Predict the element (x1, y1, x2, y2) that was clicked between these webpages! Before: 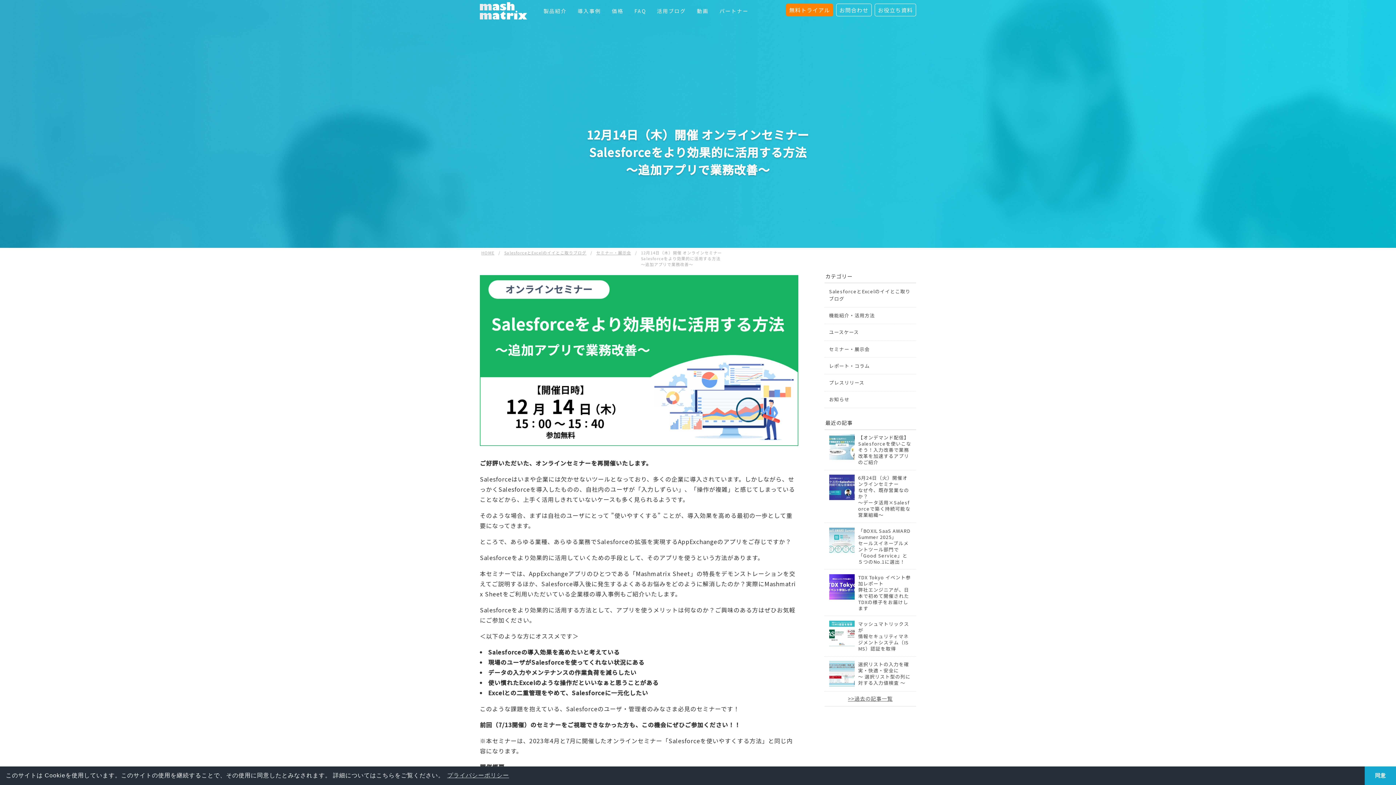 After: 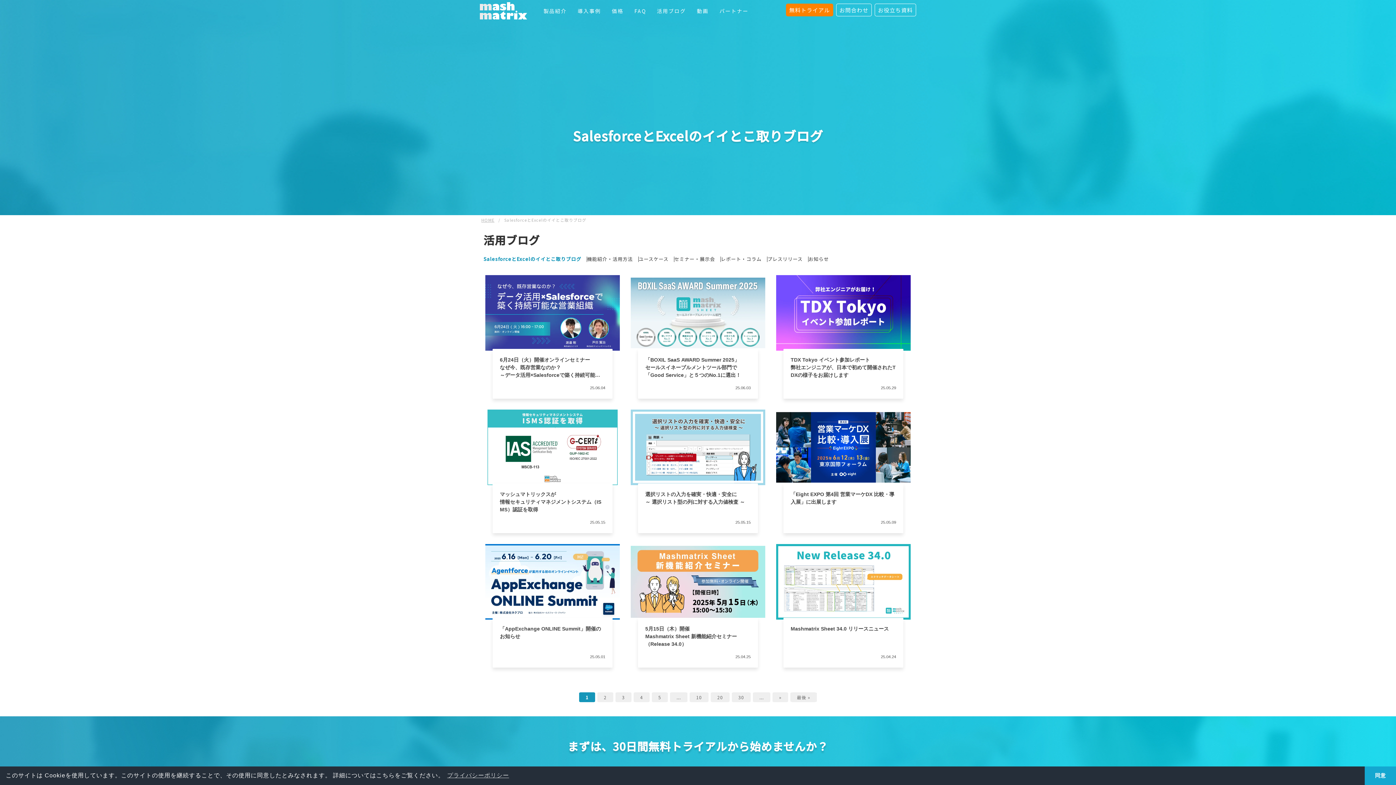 Action: label: SalesforceとExcelのイイとこ取りブログ bbox: (824, 282, 916, 306)